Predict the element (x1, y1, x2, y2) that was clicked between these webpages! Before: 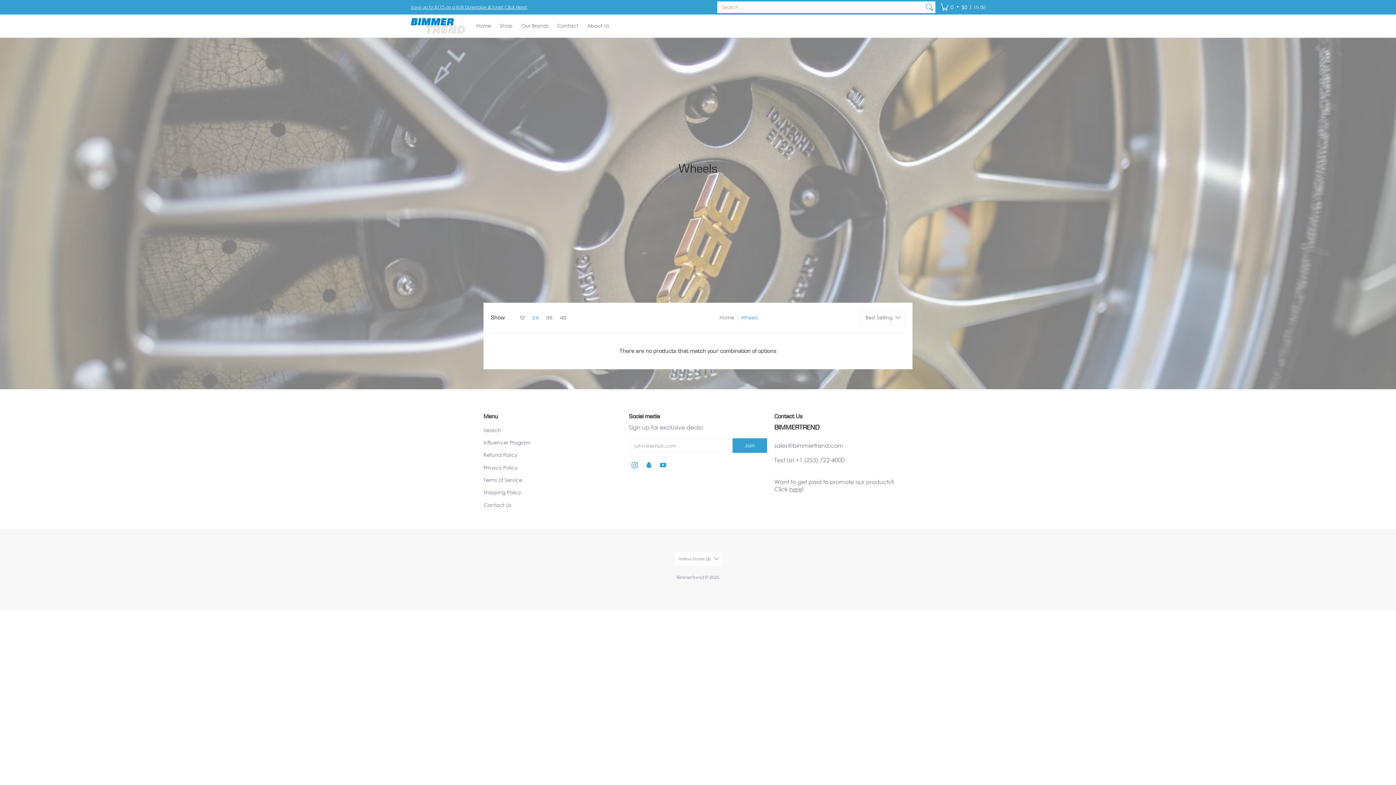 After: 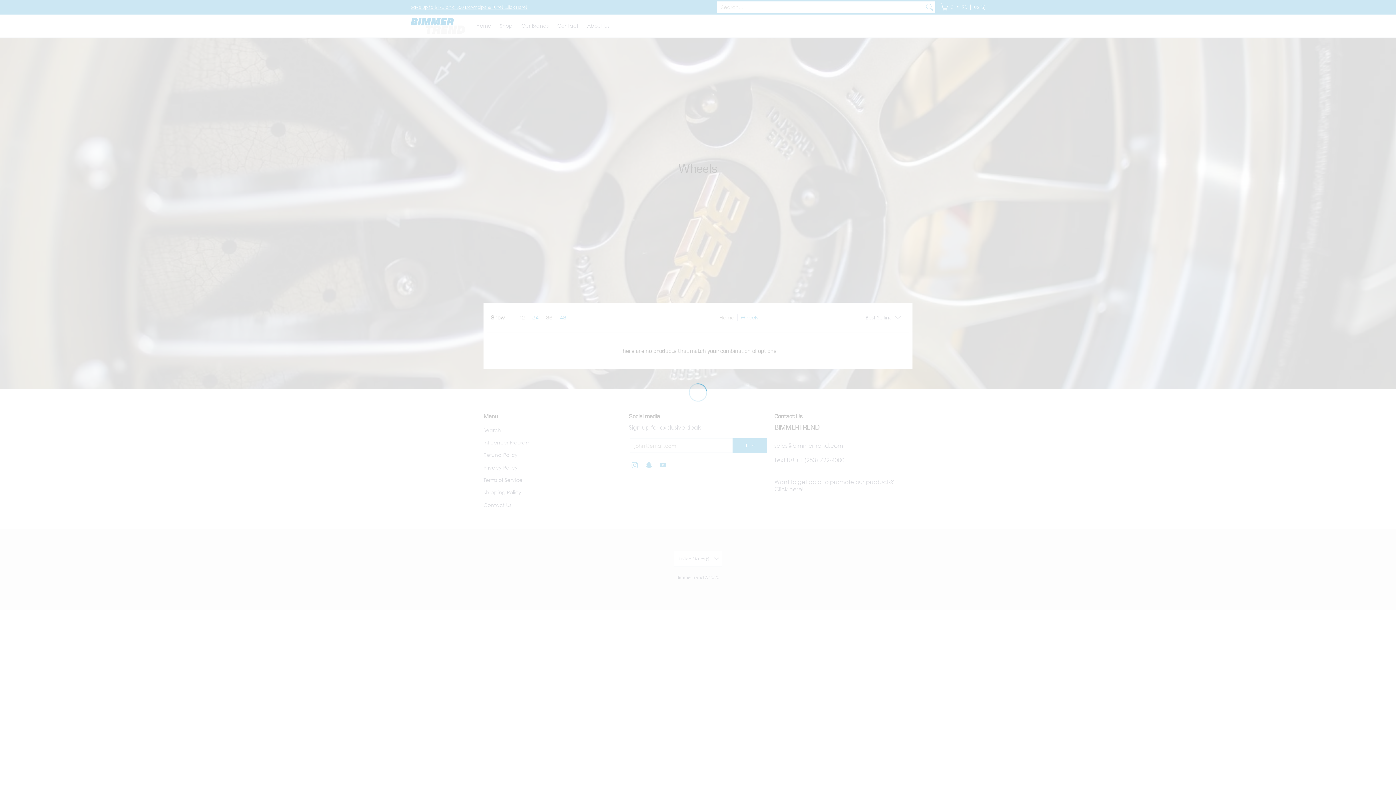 Action: bbox: (556, 314, 570, 320) label: Show 48